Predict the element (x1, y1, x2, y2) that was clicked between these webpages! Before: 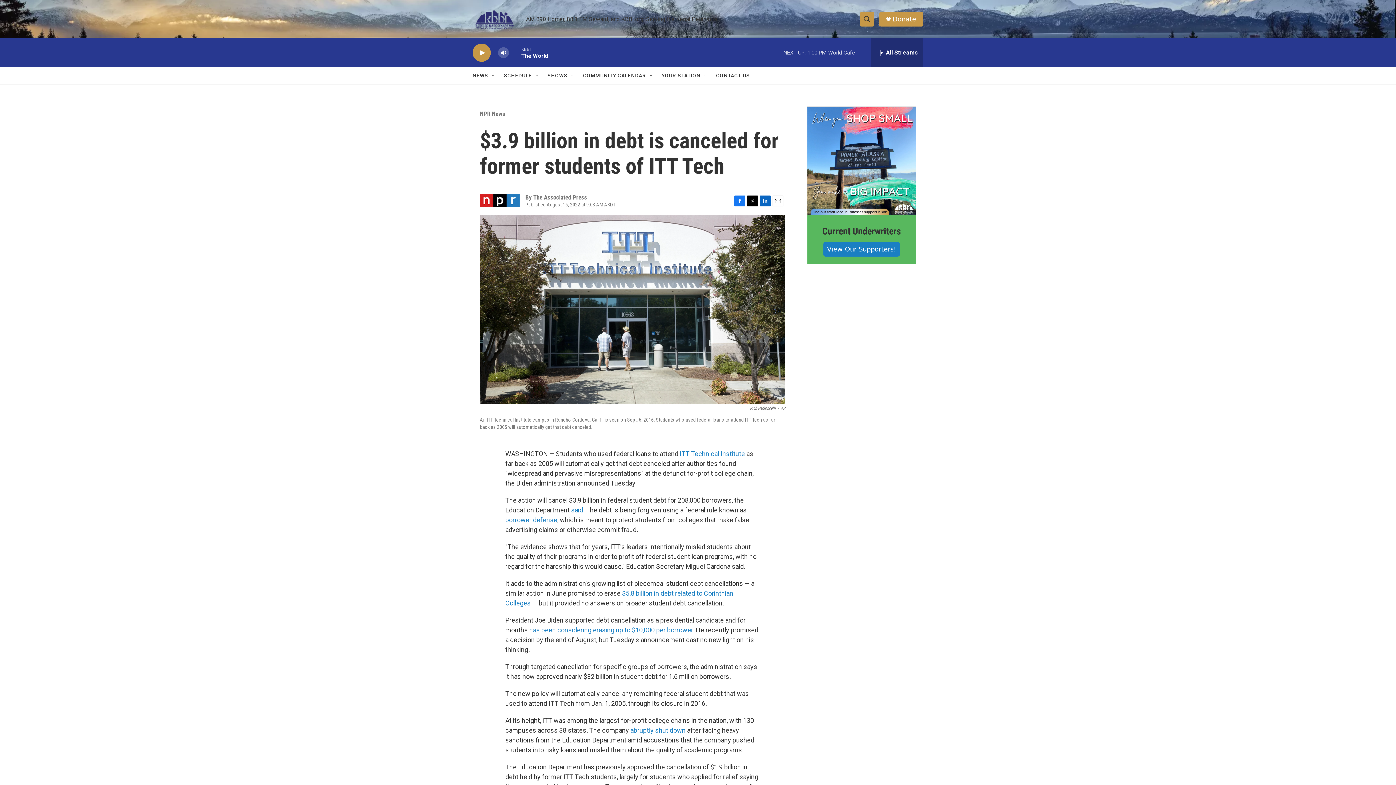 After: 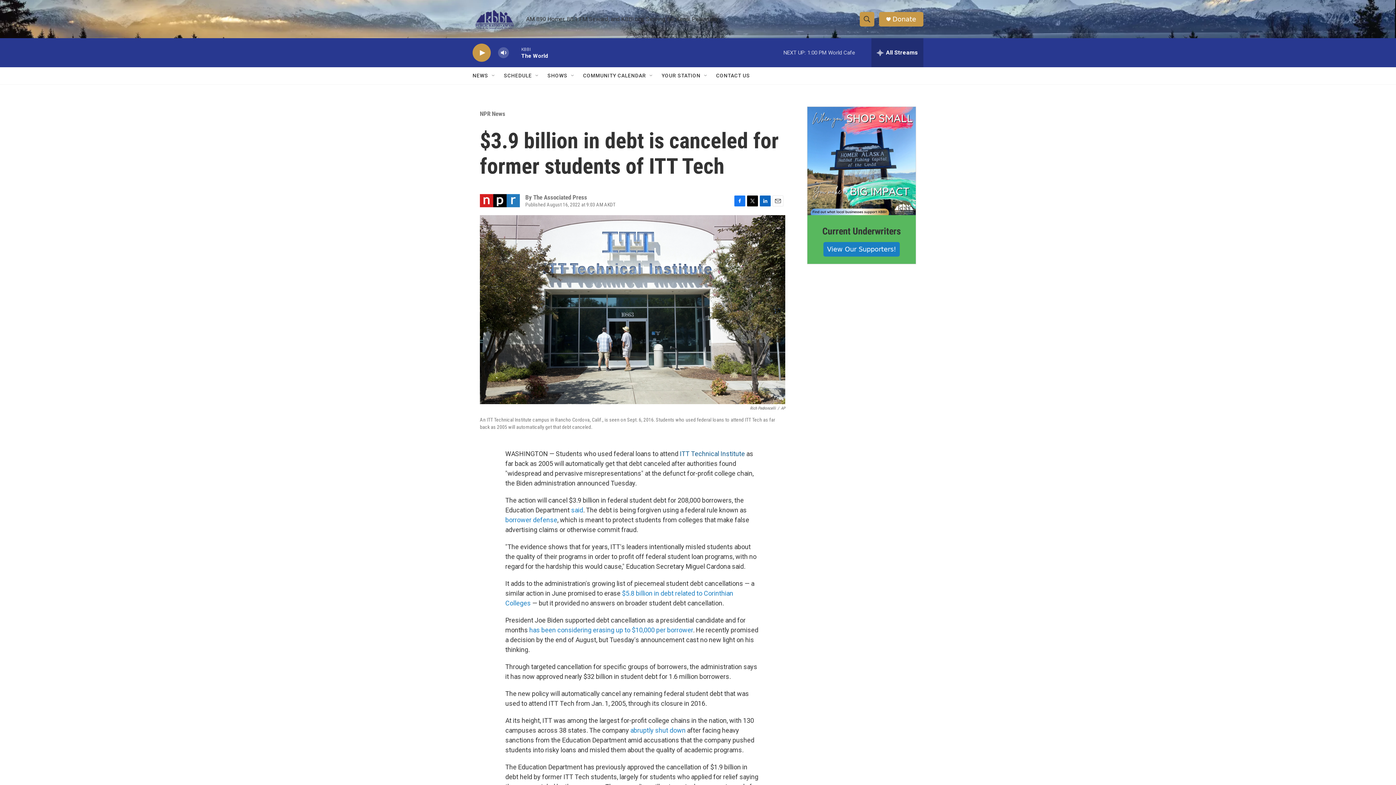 Action: bbox: (680, 450, 745, 457) label: ITT Technical Institute